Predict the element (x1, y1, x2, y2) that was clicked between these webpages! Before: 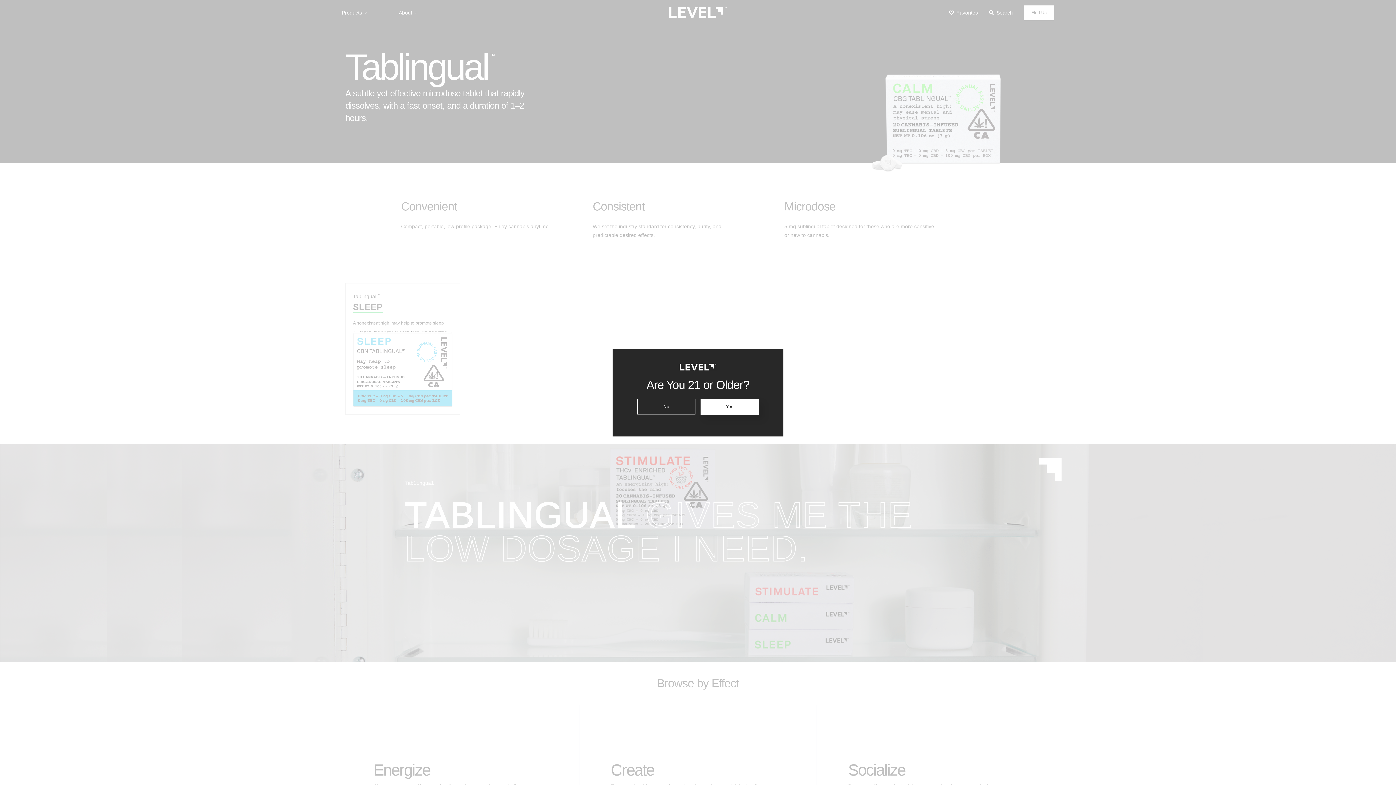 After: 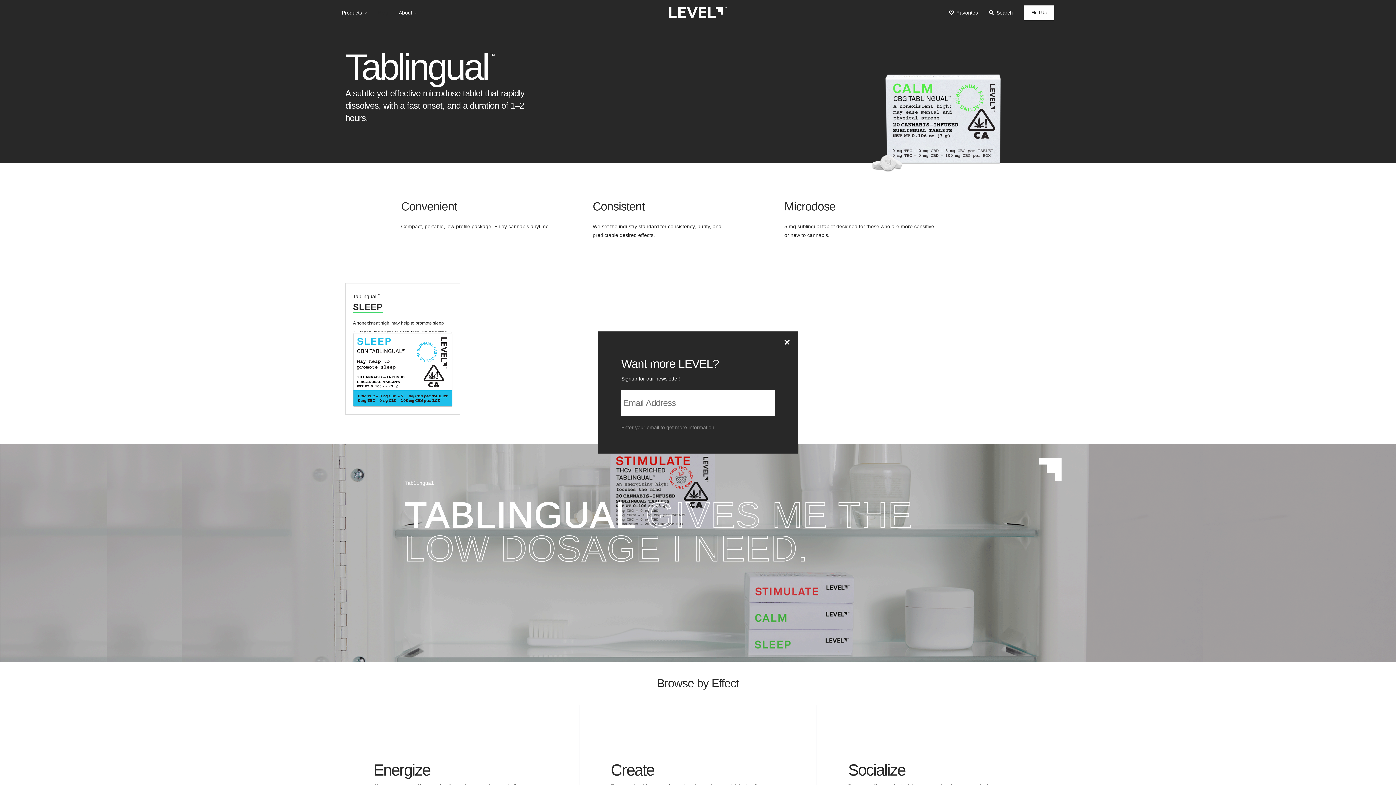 Action: label: Yes bbox: (700, 399, 758, 414)